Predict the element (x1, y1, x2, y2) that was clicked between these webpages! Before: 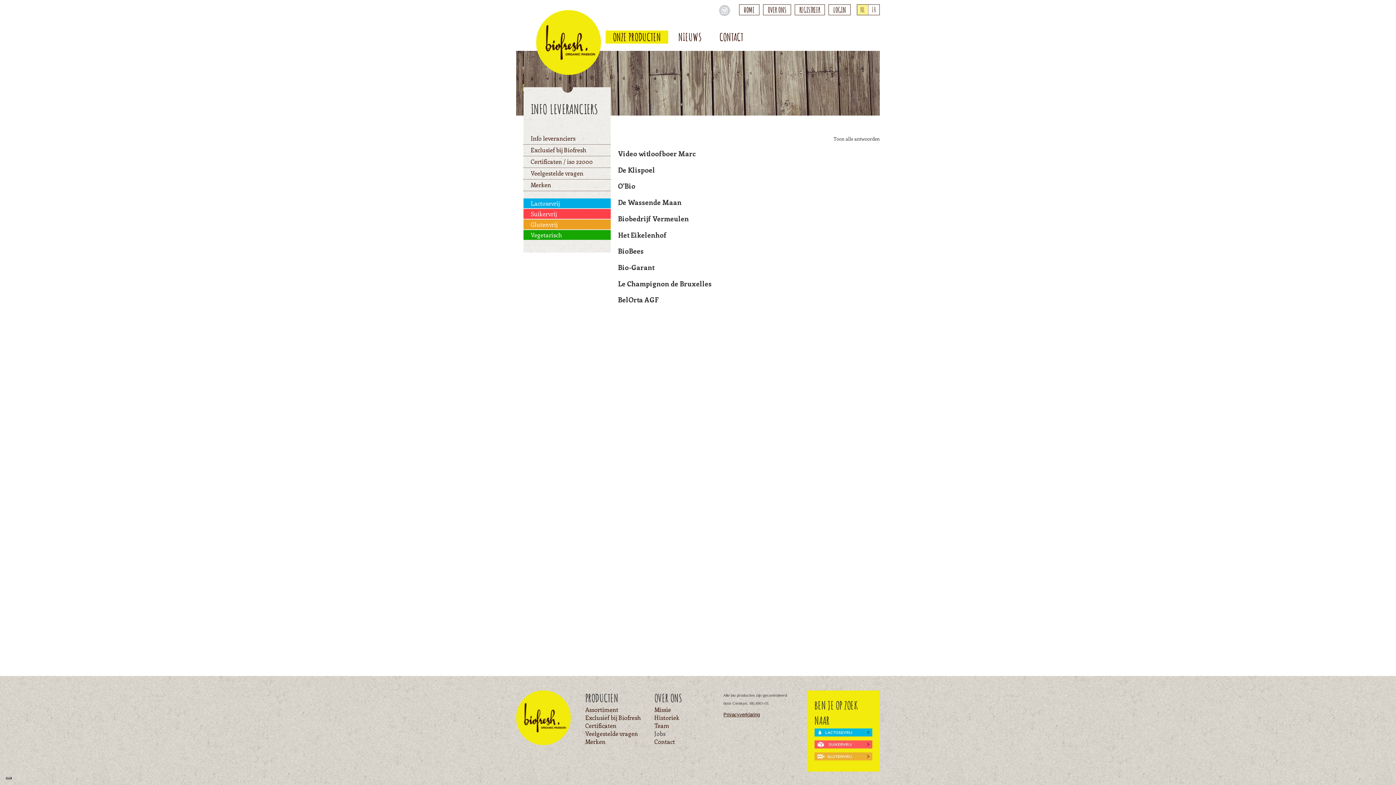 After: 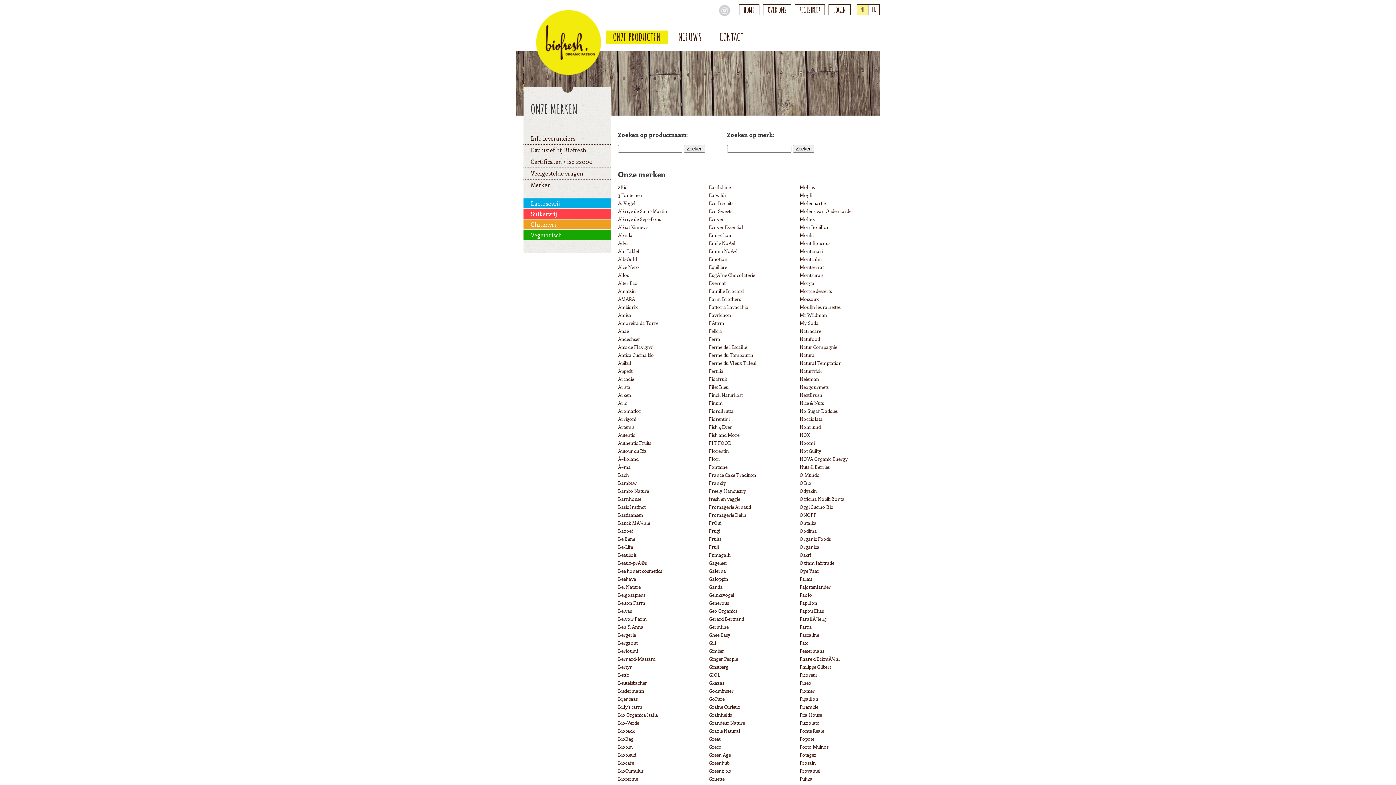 Action: bbox: (523, 179, 610, 191) label: Merken